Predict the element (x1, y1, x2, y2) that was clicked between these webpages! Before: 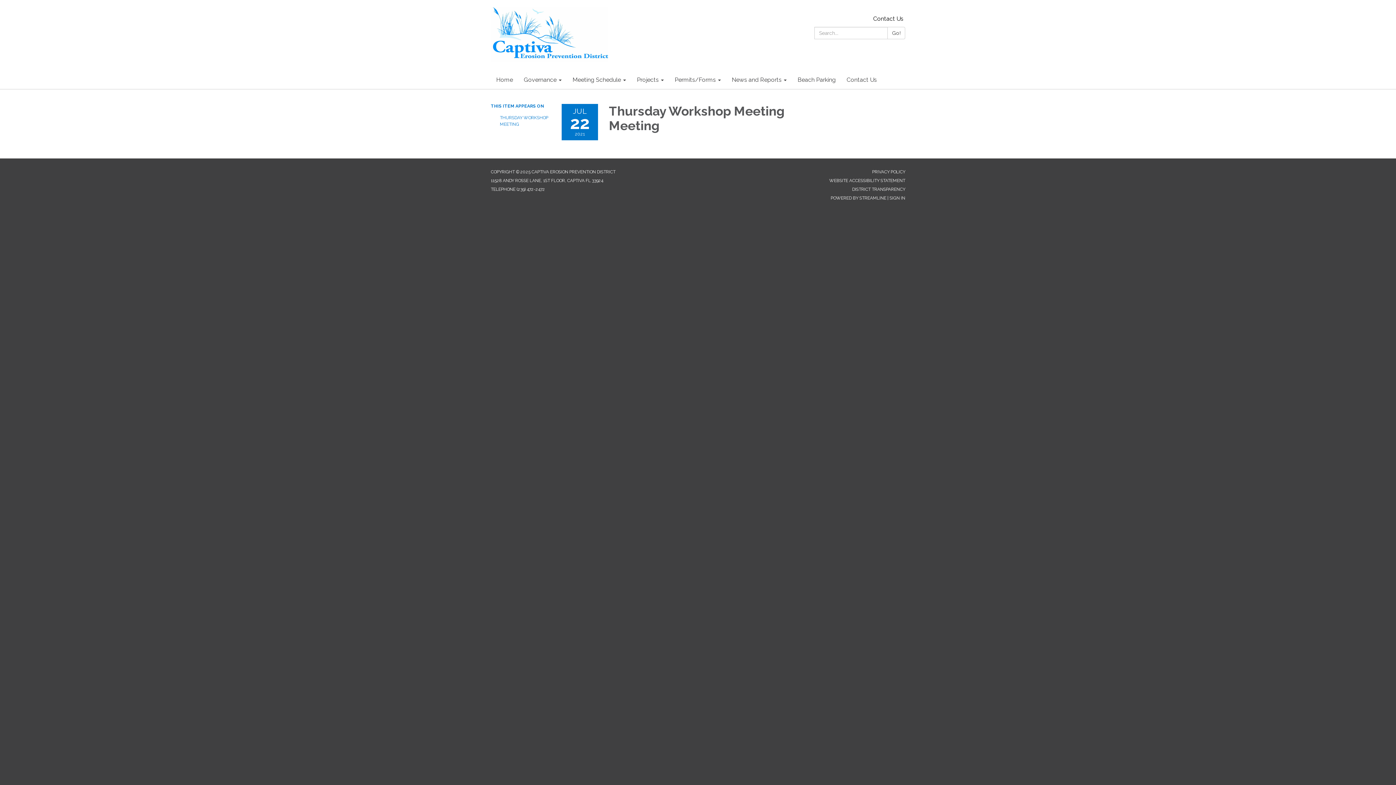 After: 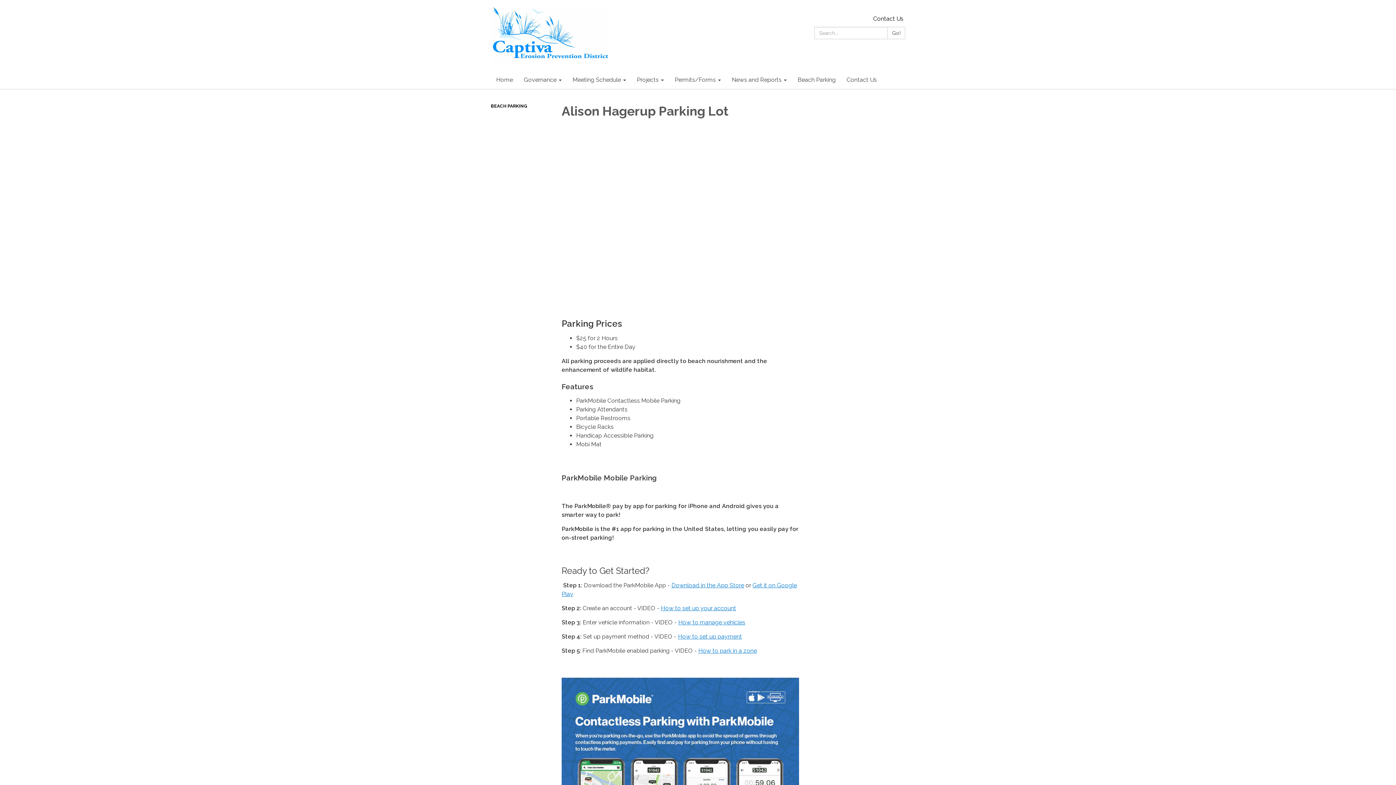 Action: label: Beach Parking bbox: (792, 70, 841, 89)